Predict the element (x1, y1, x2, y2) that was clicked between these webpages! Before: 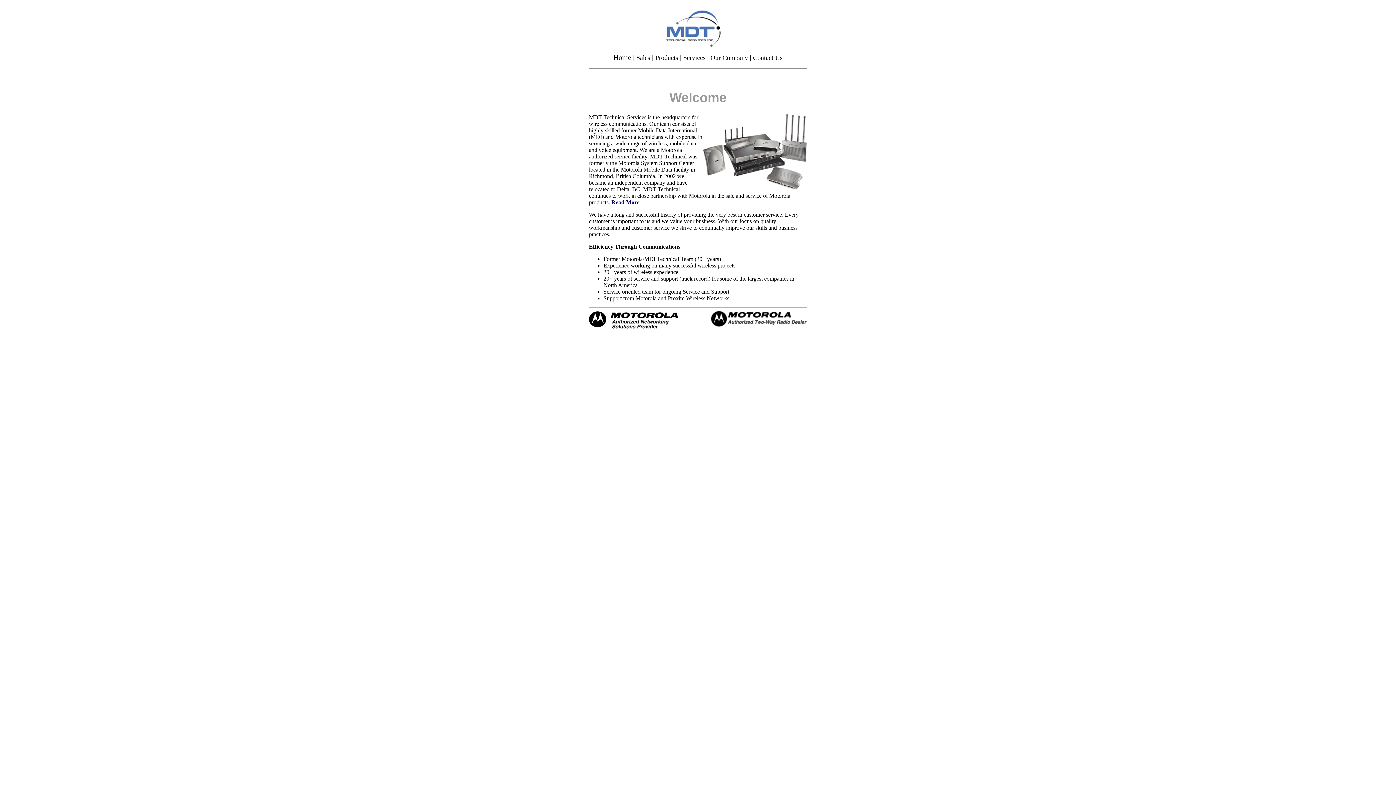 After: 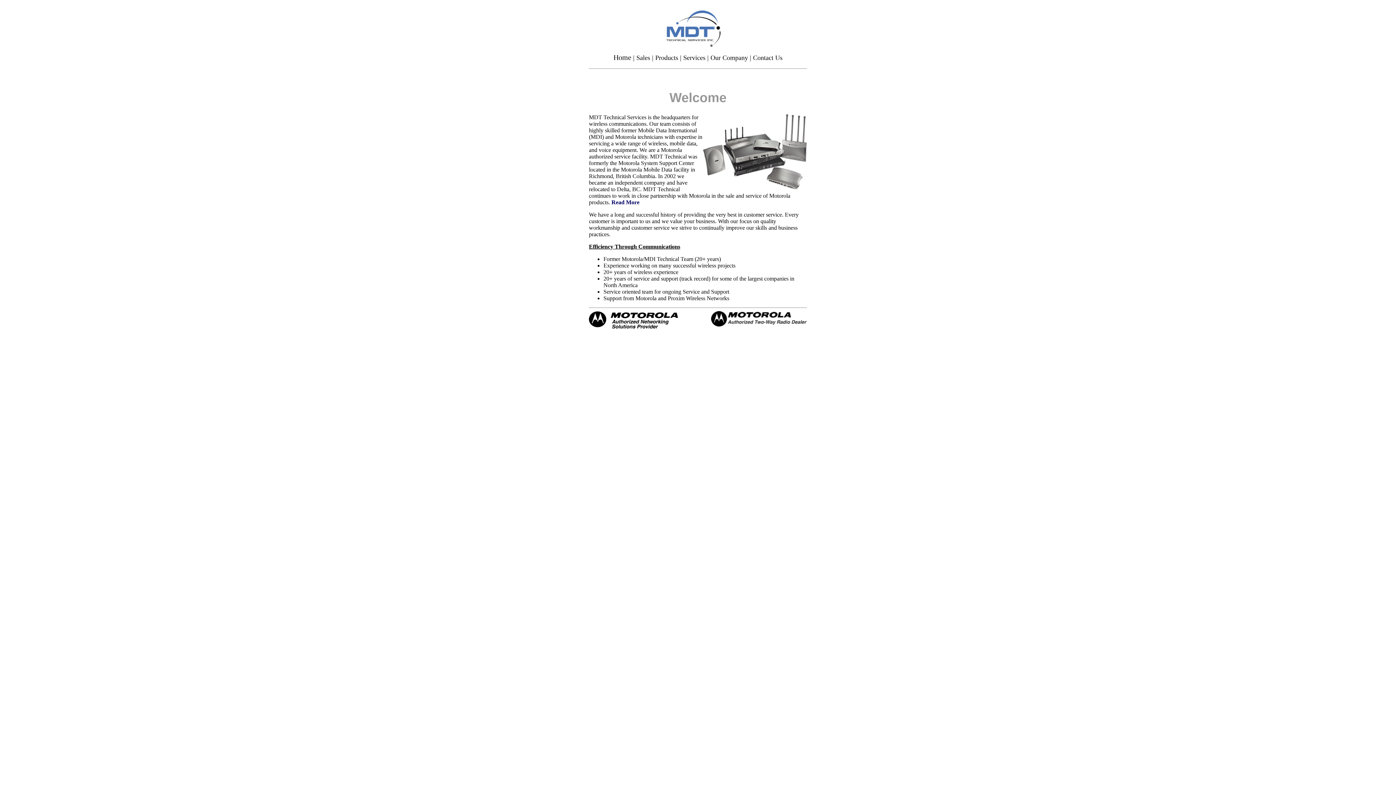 Action: bbox: (613, 53, 631, 61) label: Home